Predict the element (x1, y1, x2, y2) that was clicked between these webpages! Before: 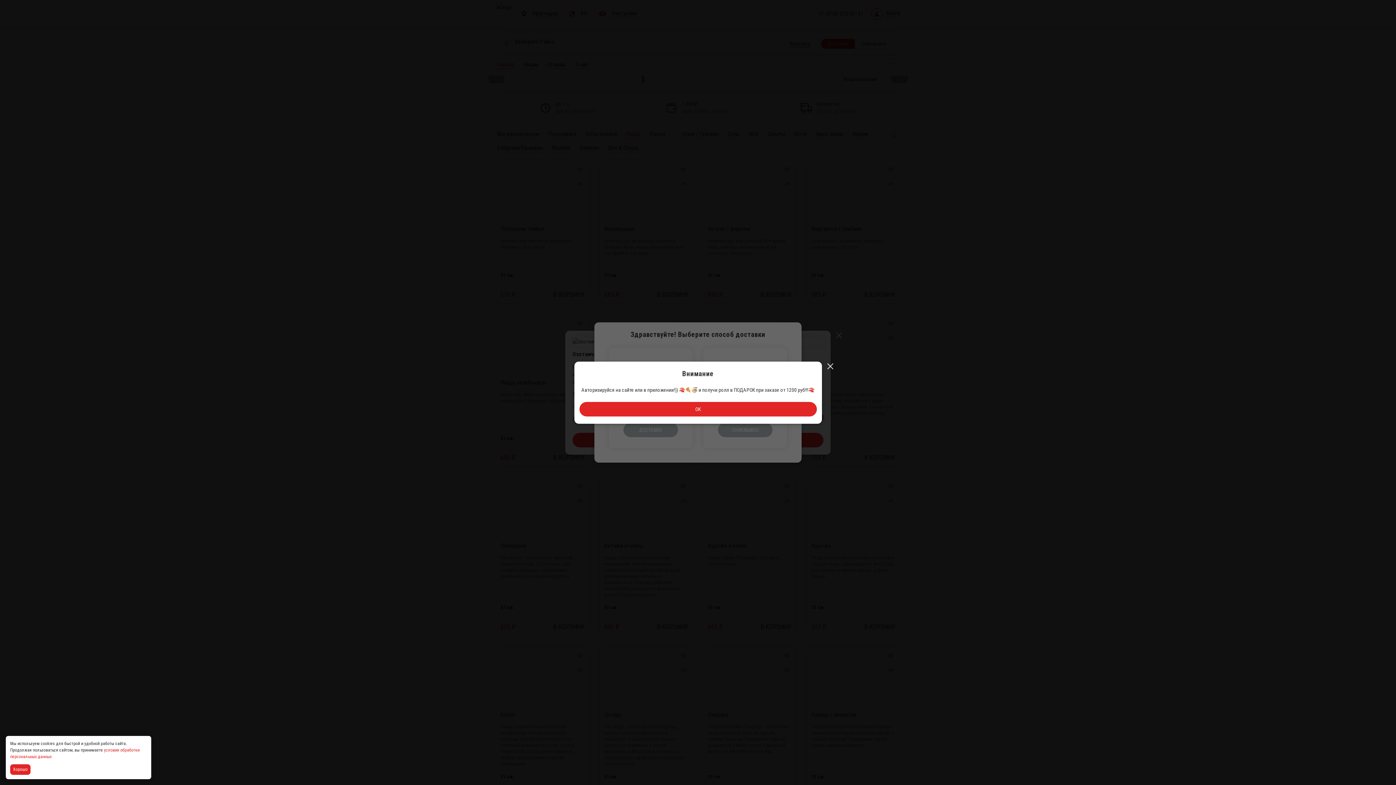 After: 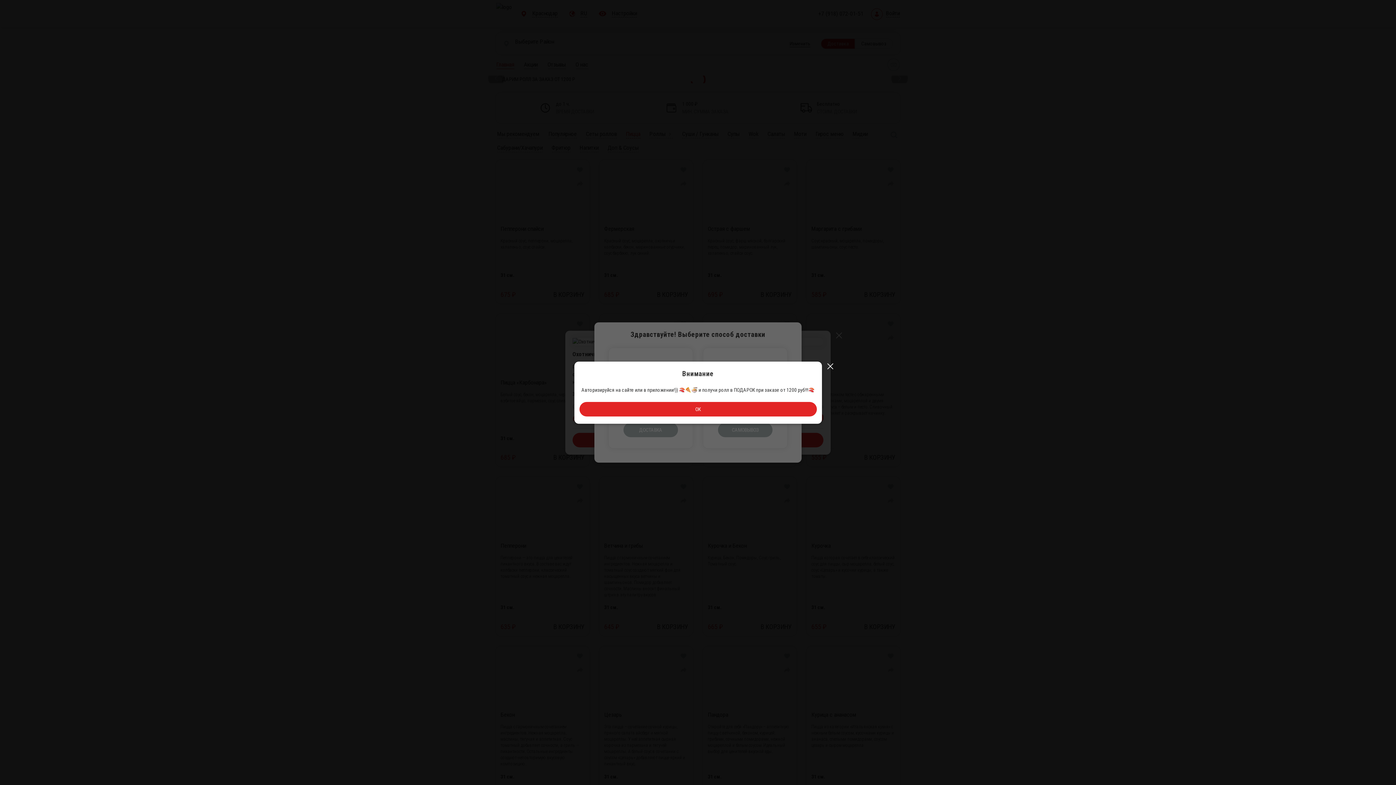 Action: bbox: (10, 764, 32, 775) label: Accept all cookies